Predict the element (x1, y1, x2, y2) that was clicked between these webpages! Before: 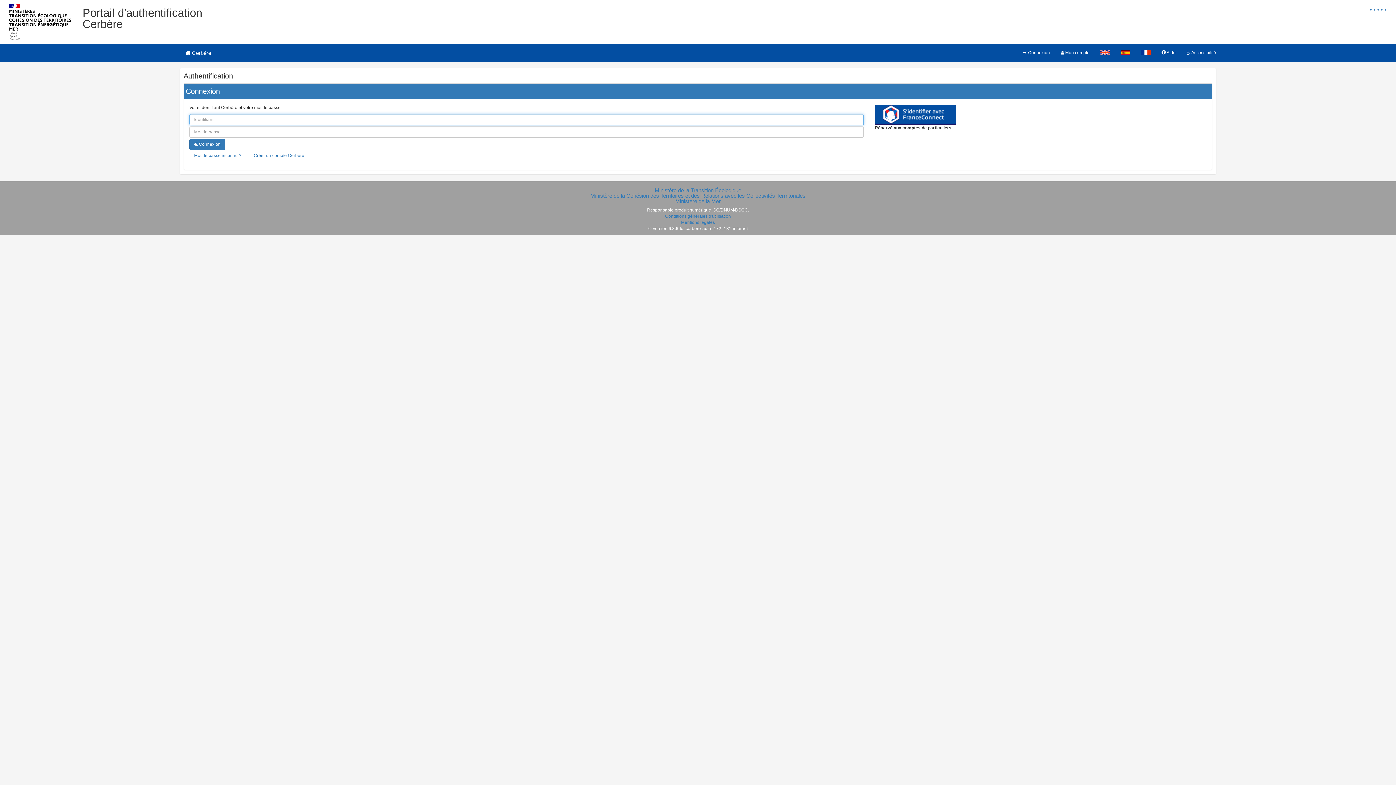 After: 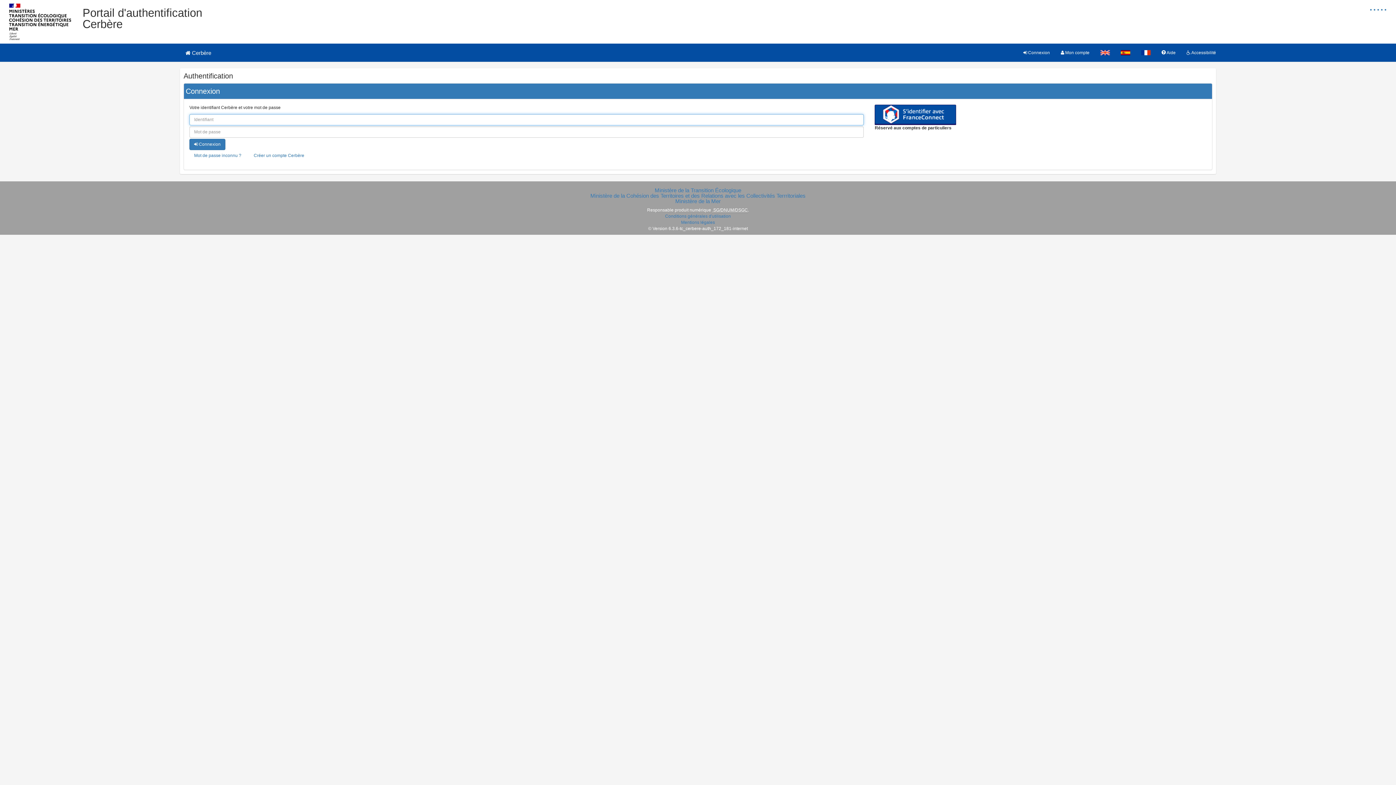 Action: label:  Cerbère bbox: (174, 43, 222, 61)